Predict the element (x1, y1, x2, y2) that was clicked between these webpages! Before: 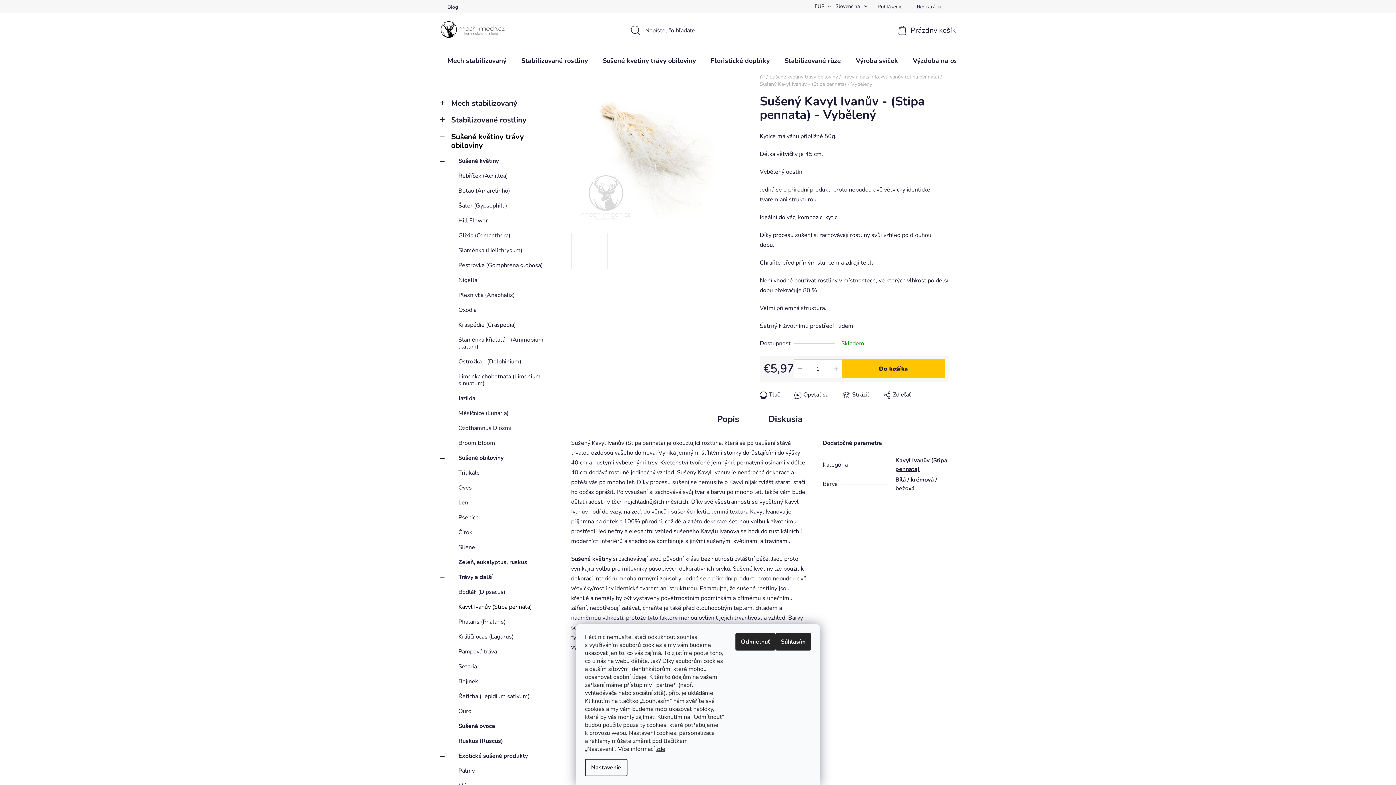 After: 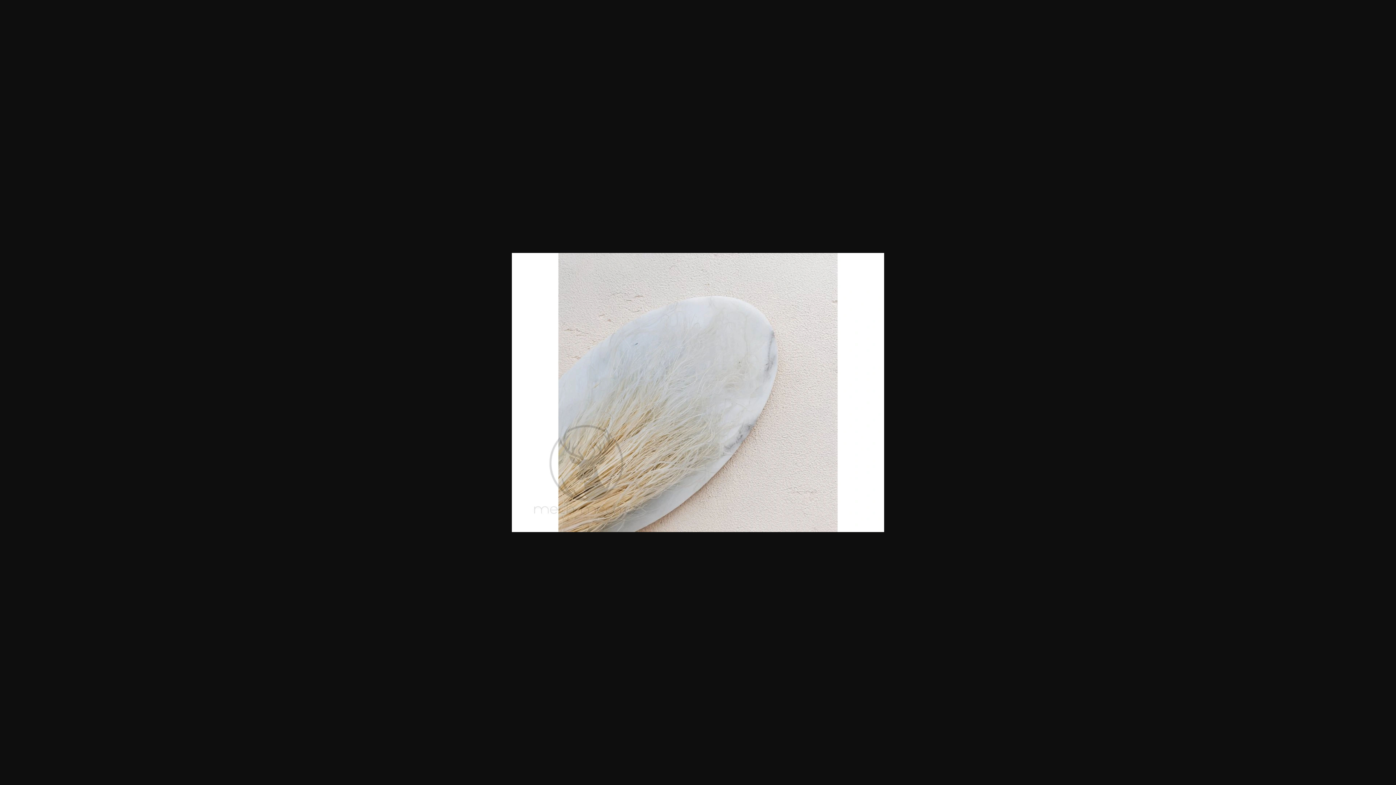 Action: bbox: (715, 233, 751, 269)